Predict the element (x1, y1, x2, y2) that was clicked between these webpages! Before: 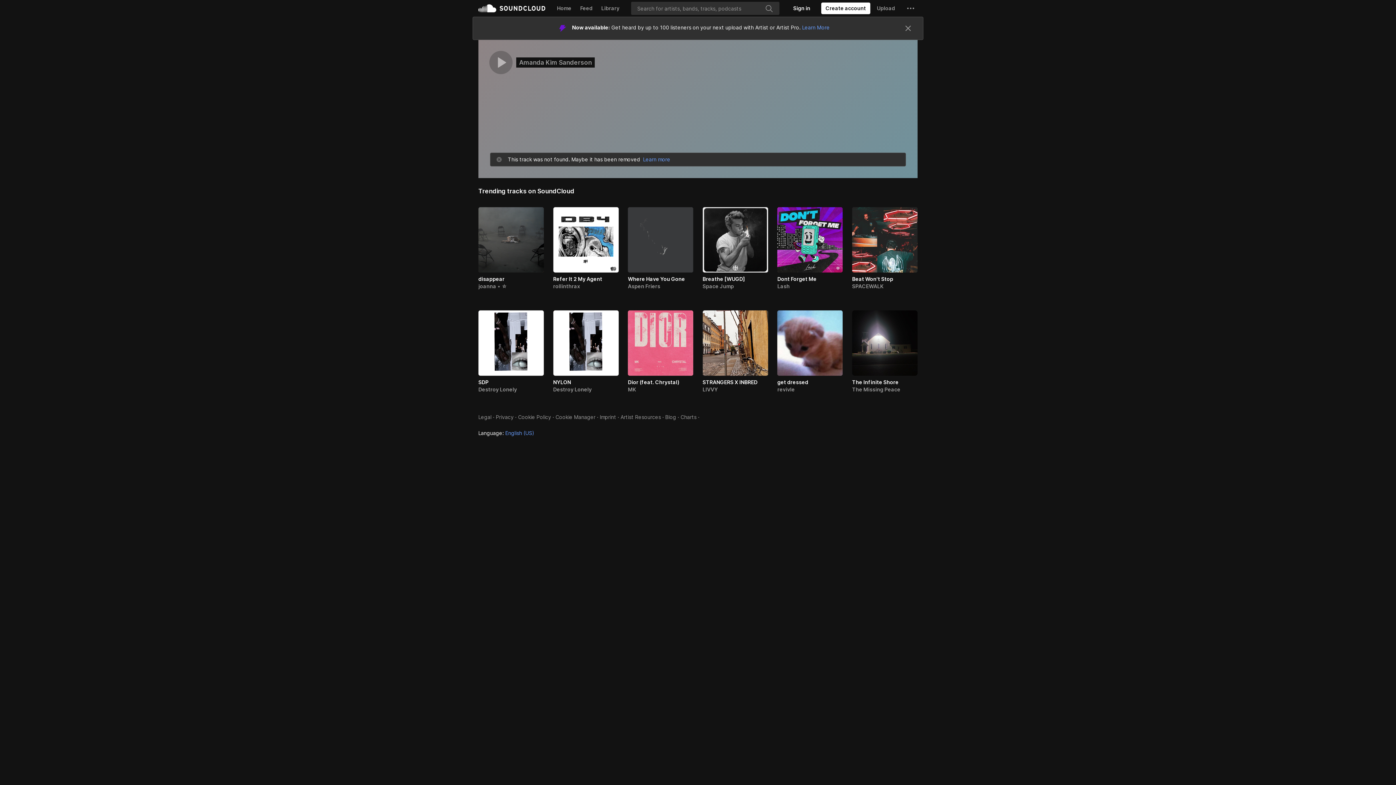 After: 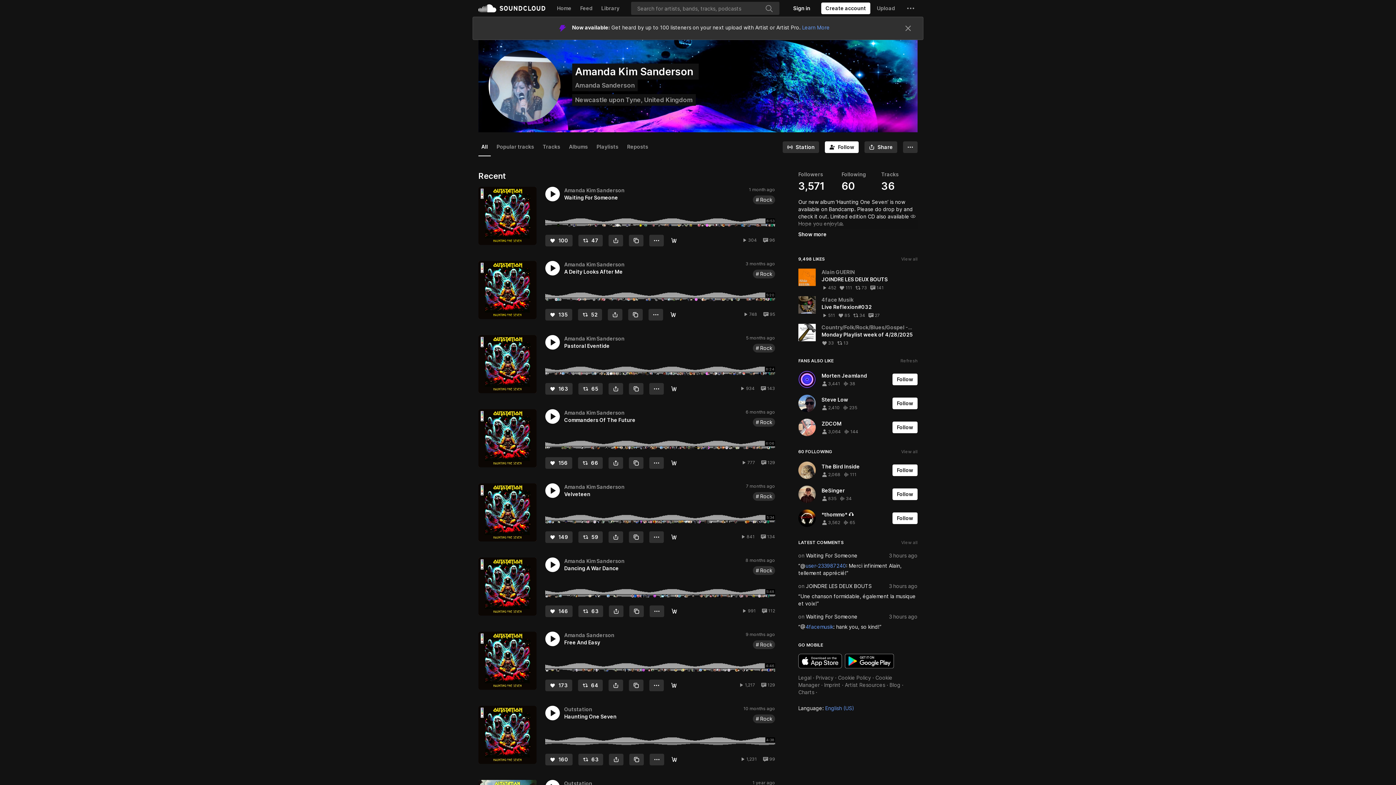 Action: label: Amanda Kim Sanderson bbox: (516, 57, 594, 67)